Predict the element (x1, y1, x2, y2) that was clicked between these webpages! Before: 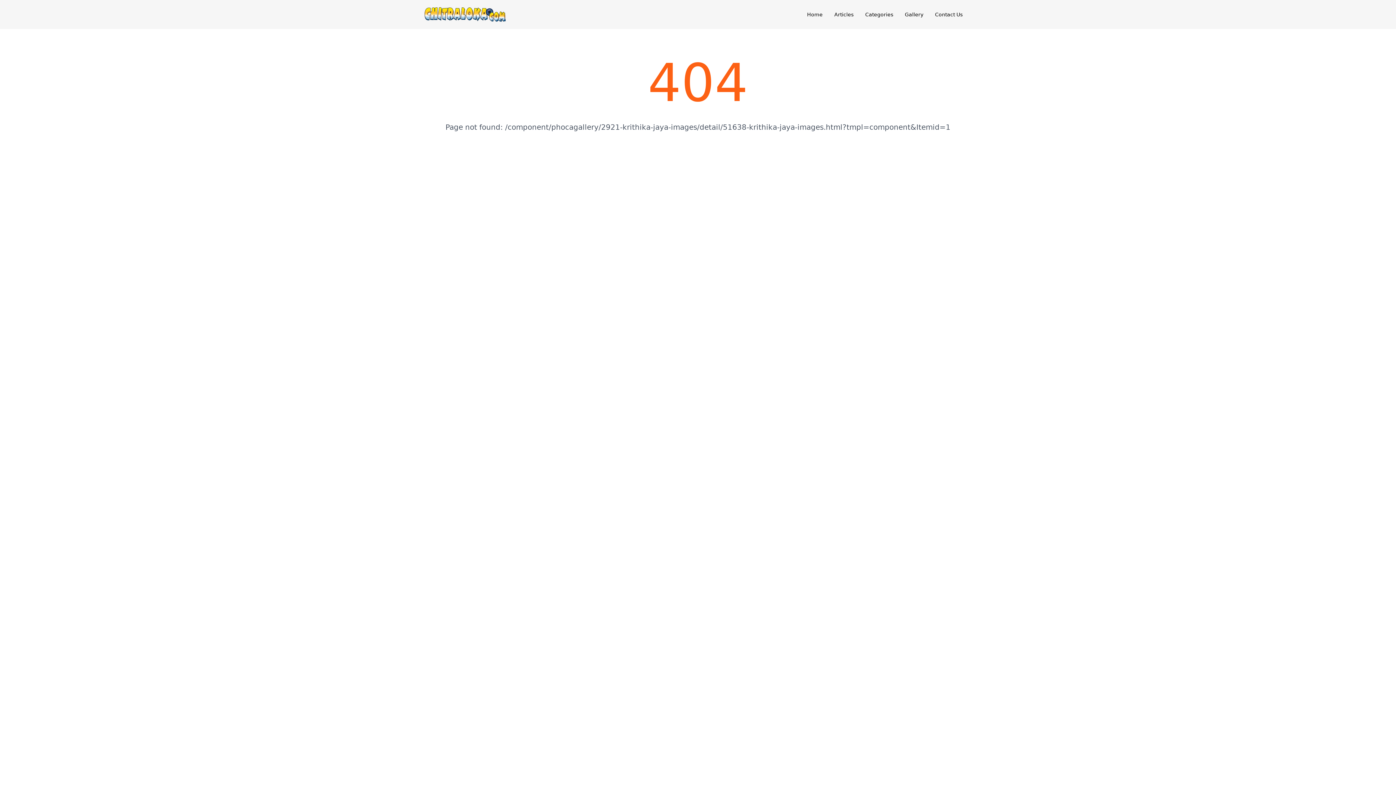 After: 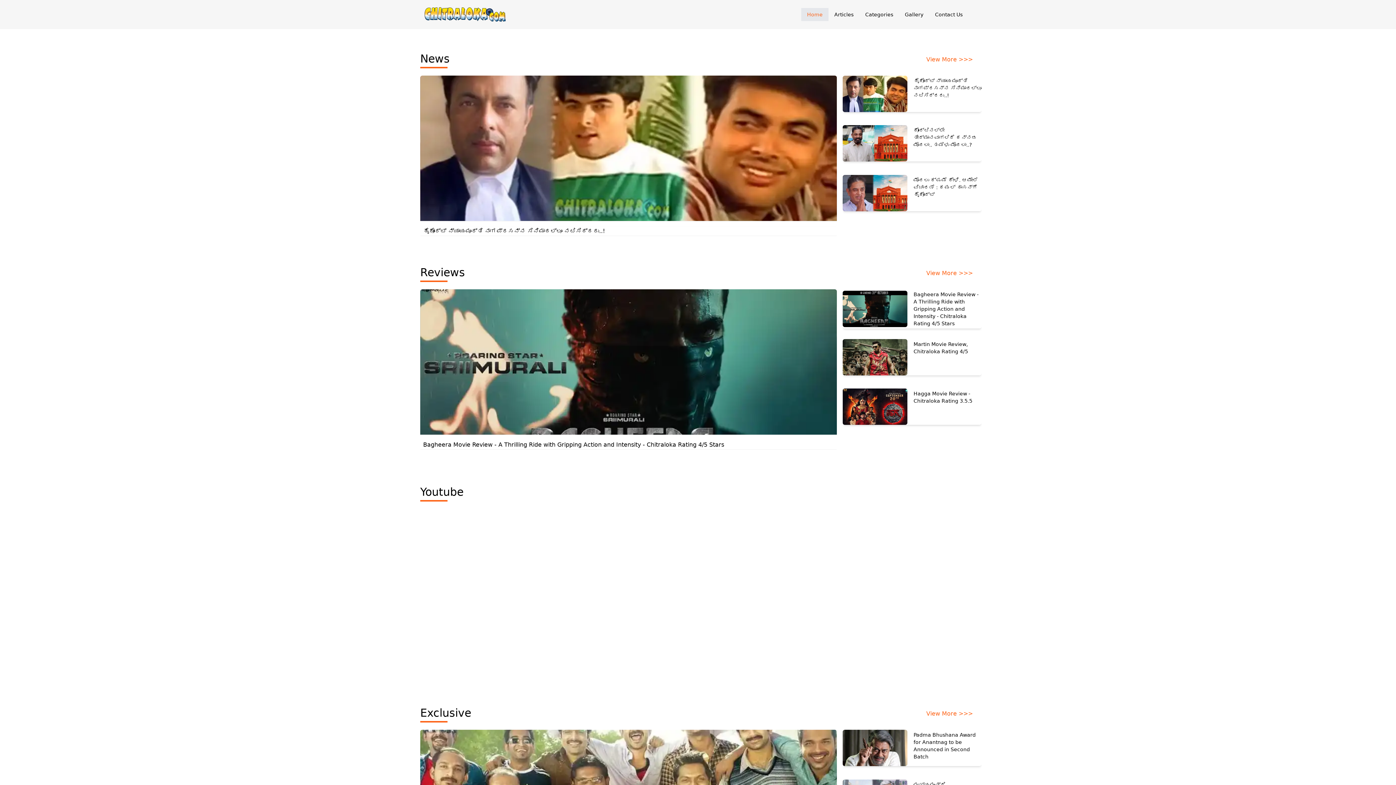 Action: bbox: (801, 8, 828, 21) label: Home